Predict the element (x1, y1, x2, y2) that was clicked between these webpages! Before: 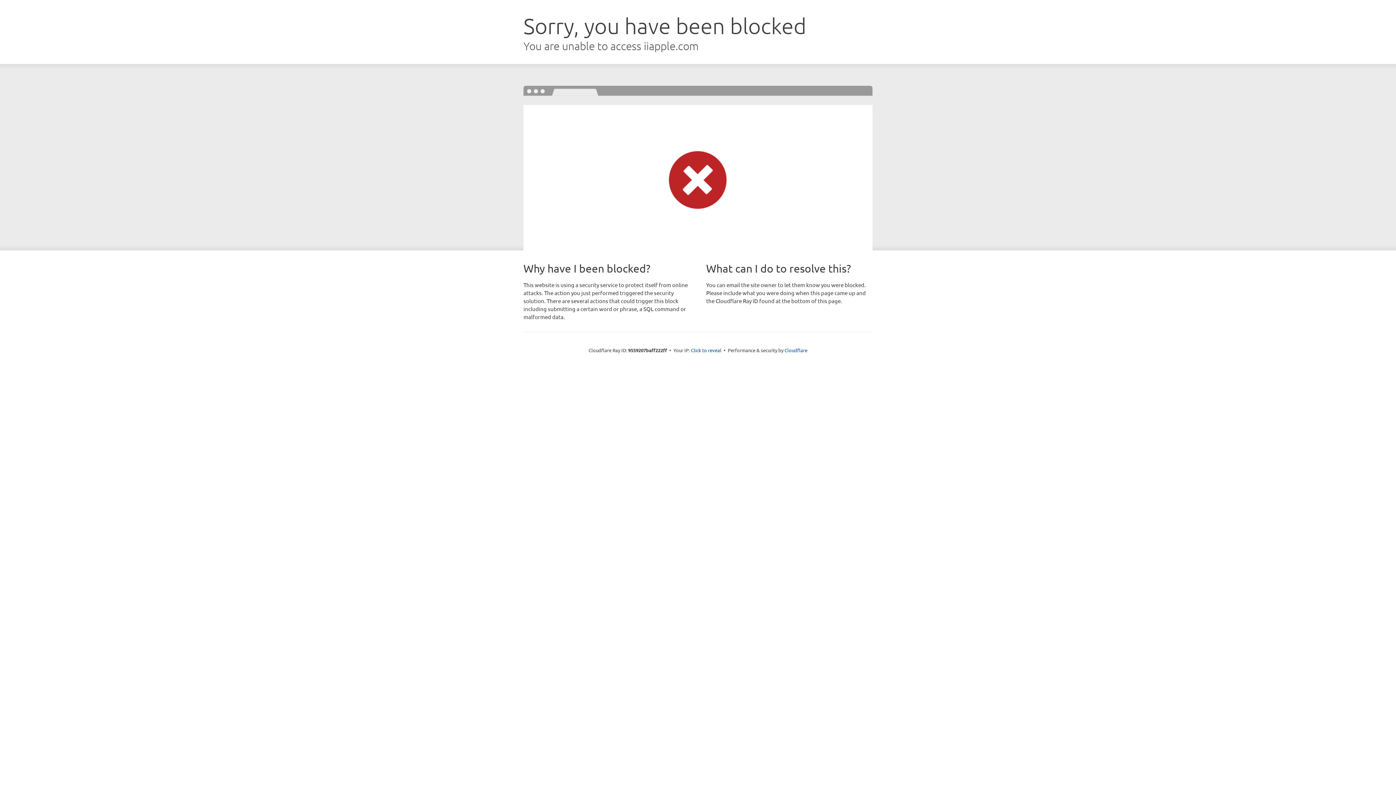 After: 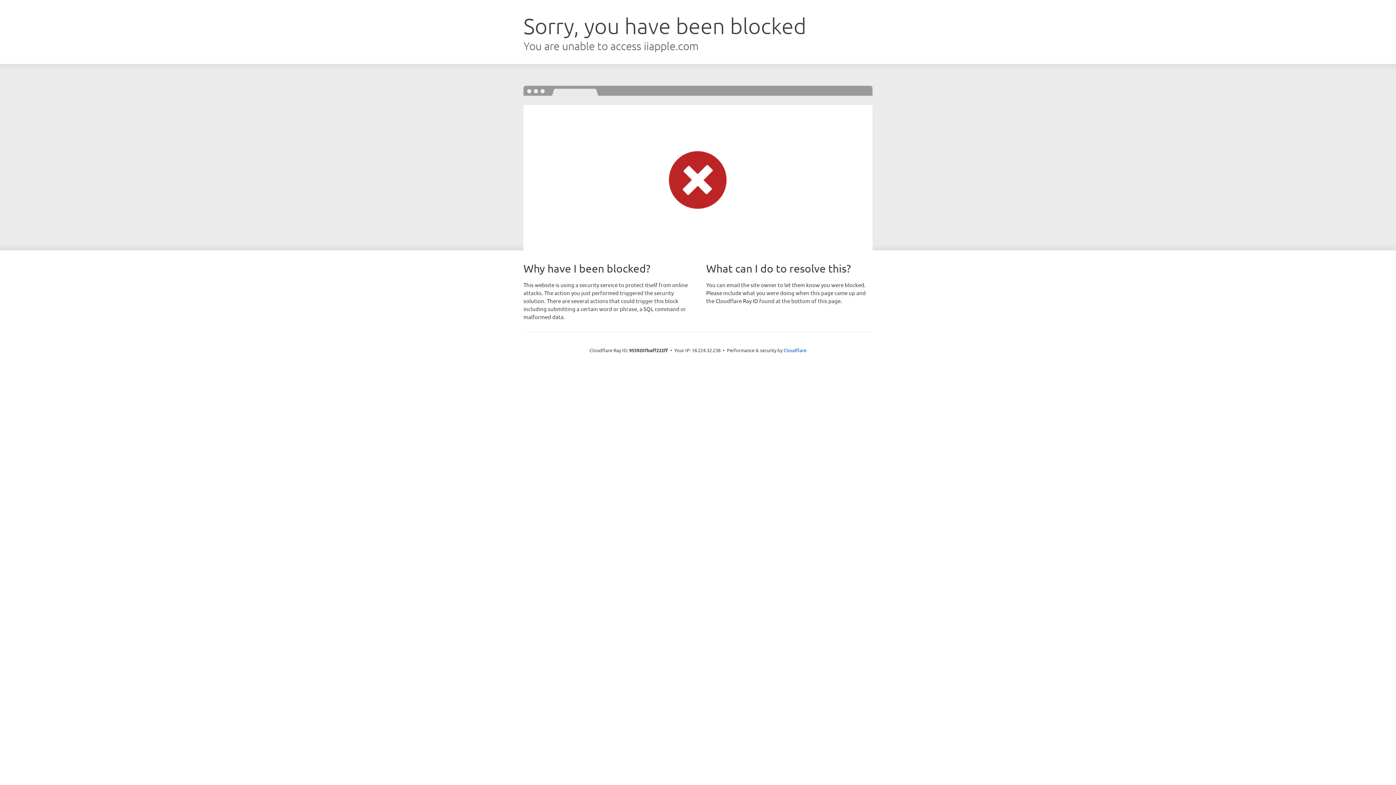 Action: bbox: (691, 346, 721, 353) label: Click to reveal